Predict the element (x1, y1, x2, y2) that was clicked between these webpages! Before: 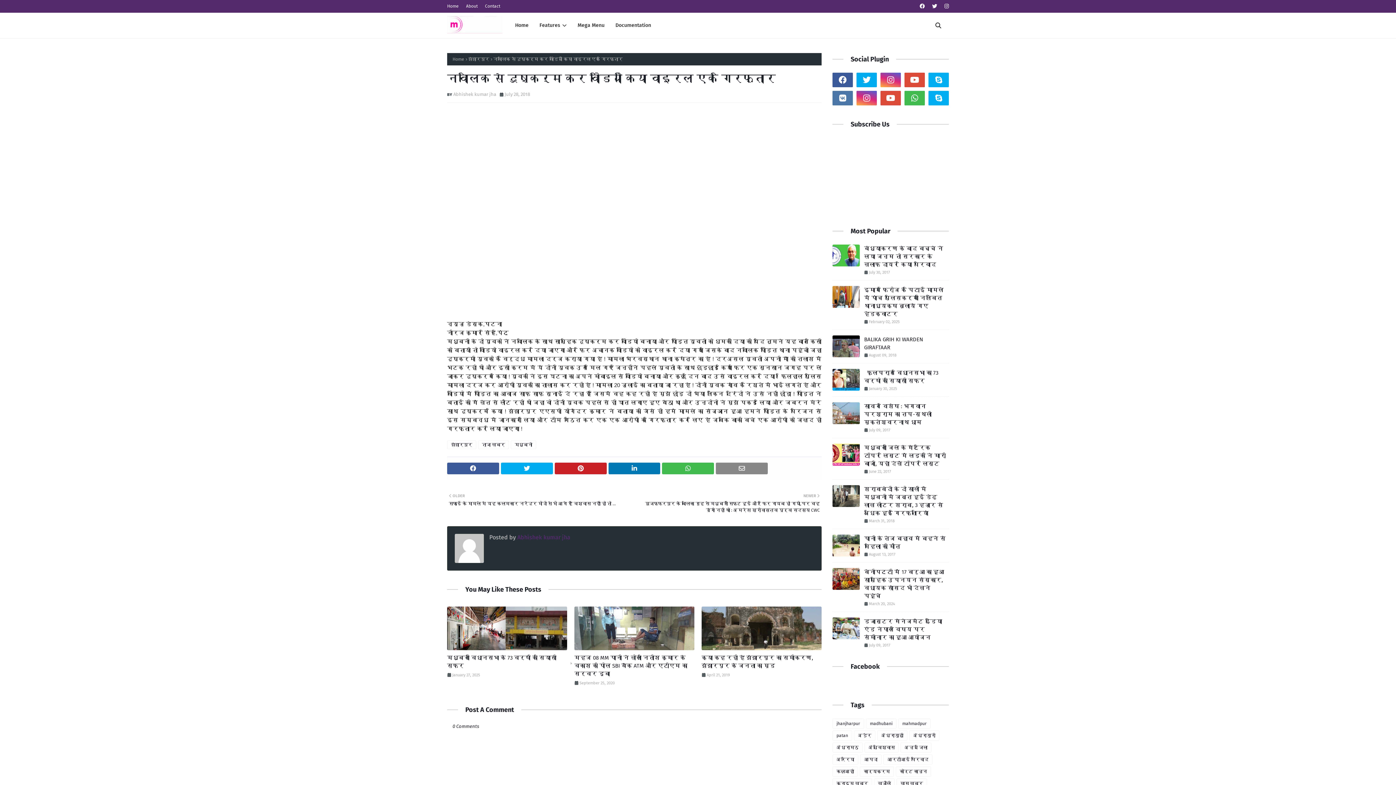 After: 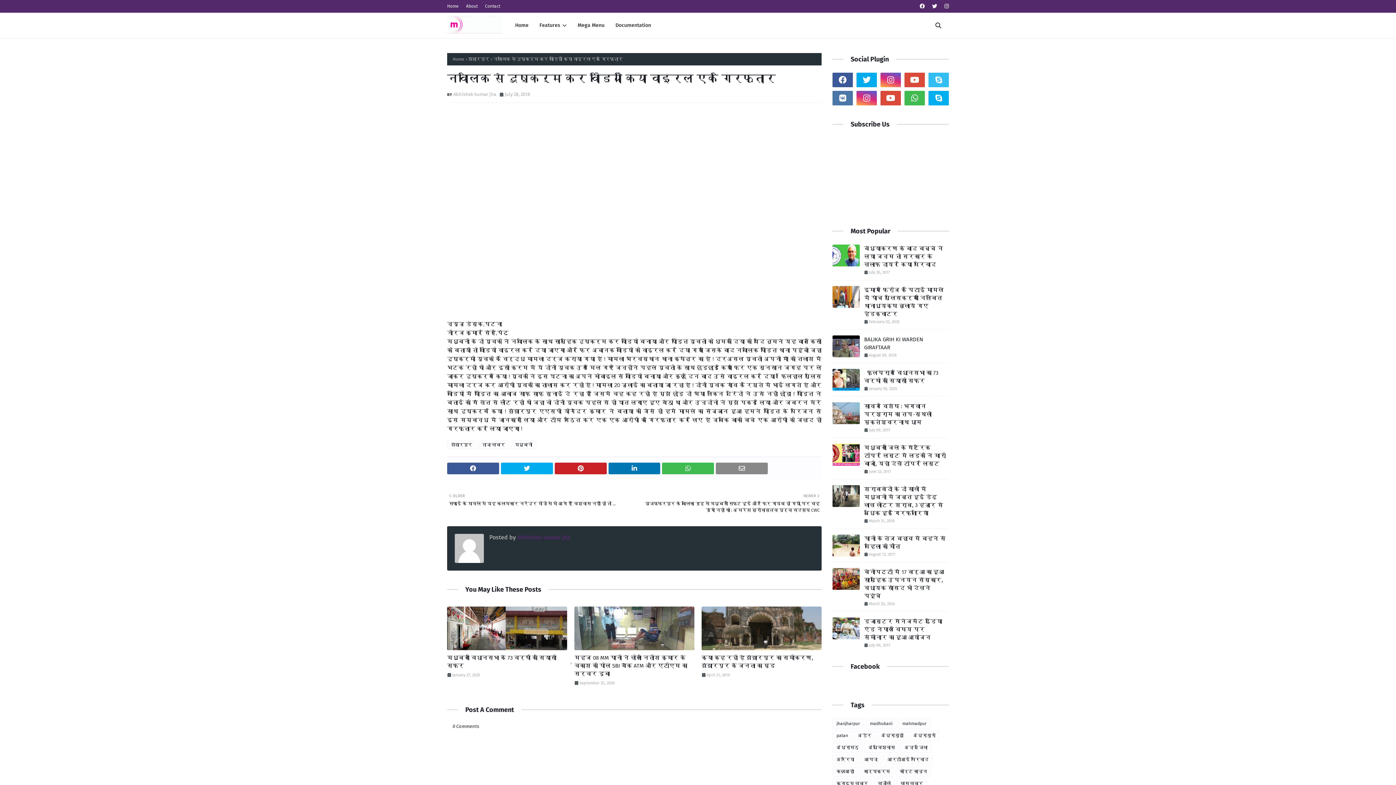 Action: bbox: (928, 72, 949, 87)